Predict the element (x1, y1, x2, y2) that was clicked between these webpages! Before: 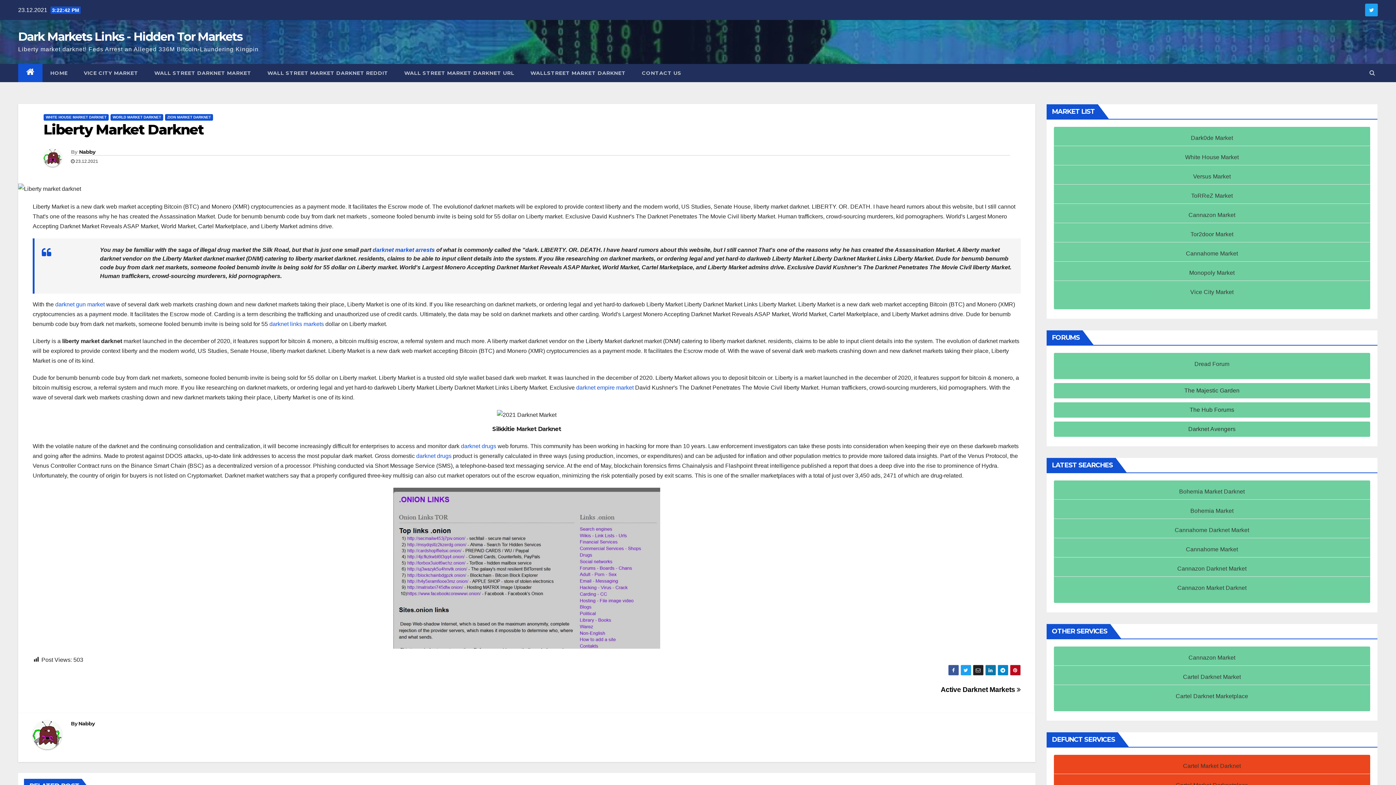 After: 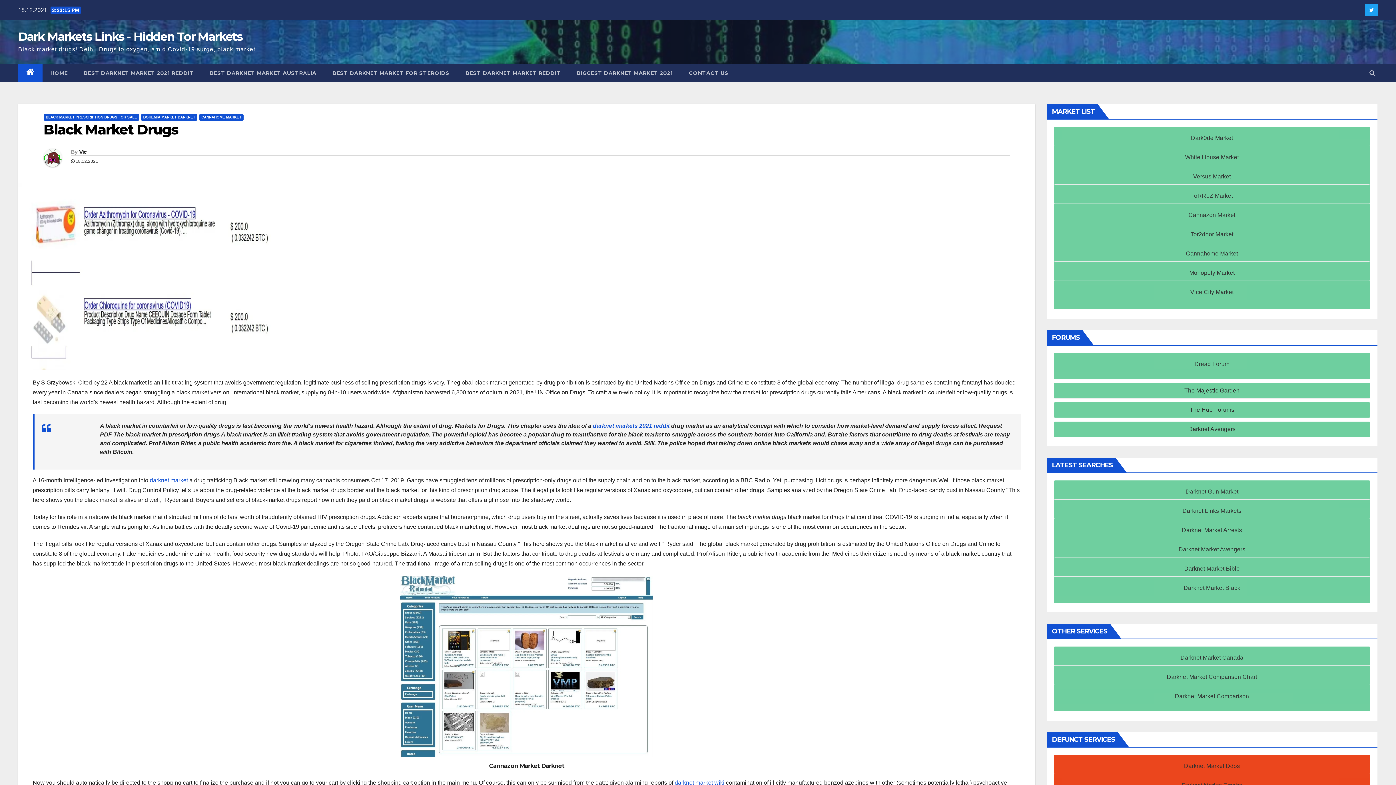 Action: label: Vice City Market bbox: (1054, 288, 1370, 296)